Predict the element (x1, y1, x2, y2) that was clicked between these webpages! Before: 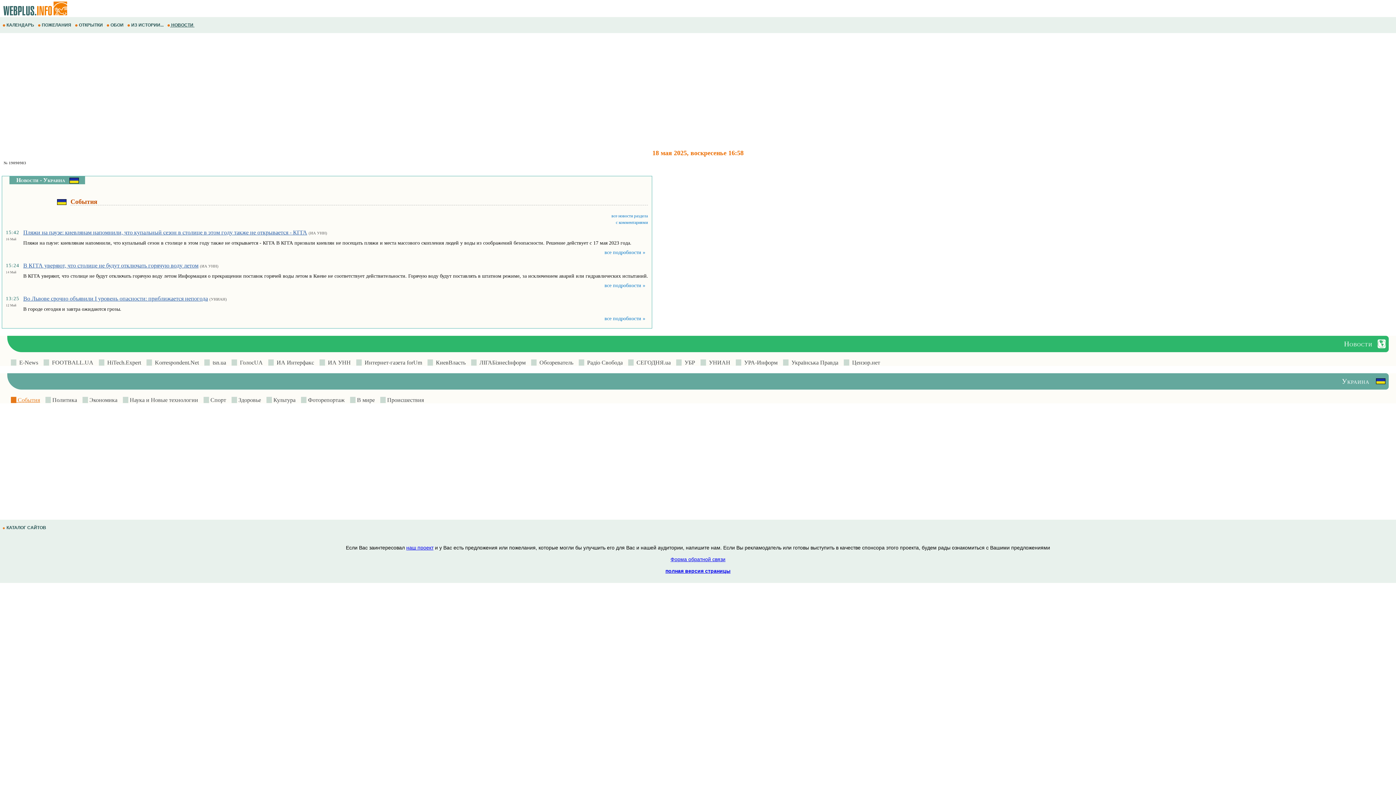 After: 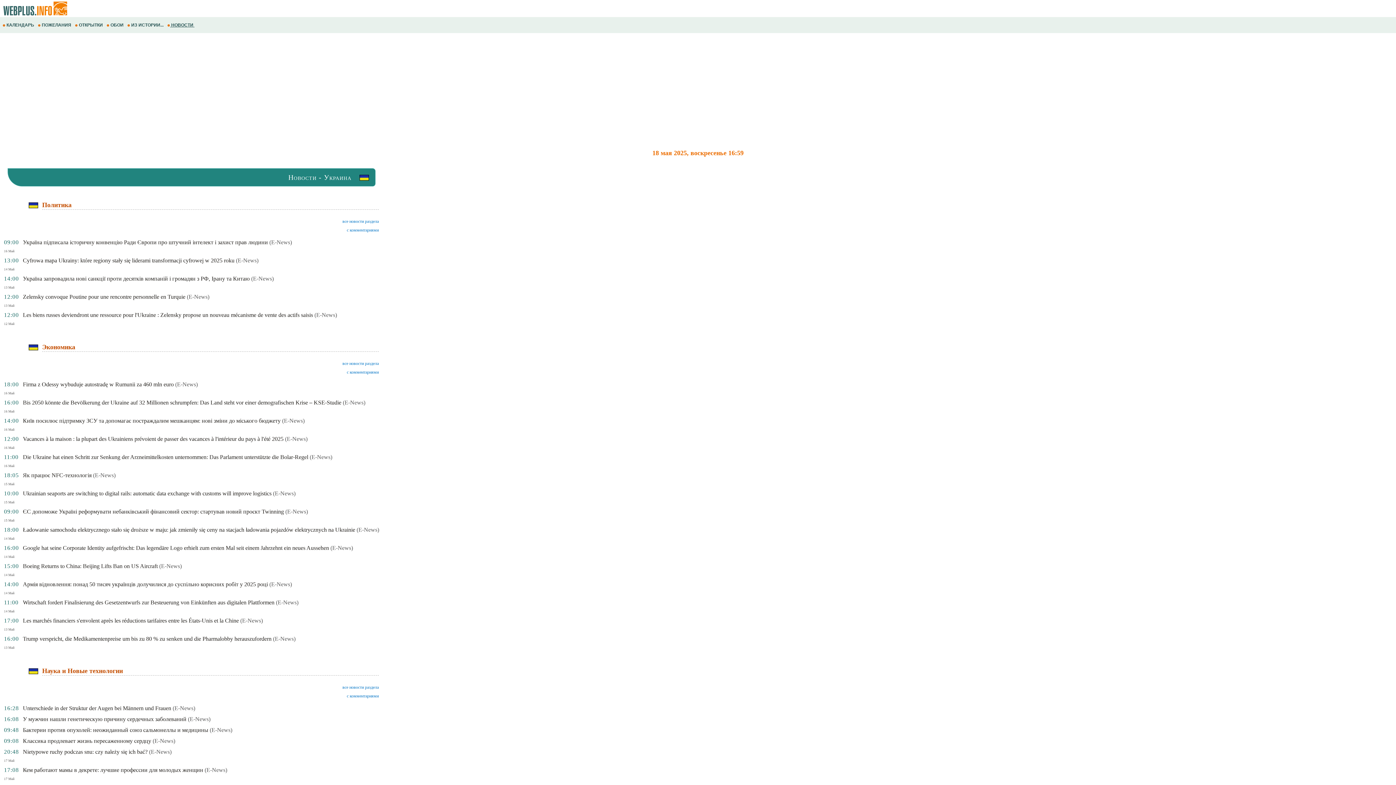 Action: label:   E-News bbox: (10, 359, 38, 365)